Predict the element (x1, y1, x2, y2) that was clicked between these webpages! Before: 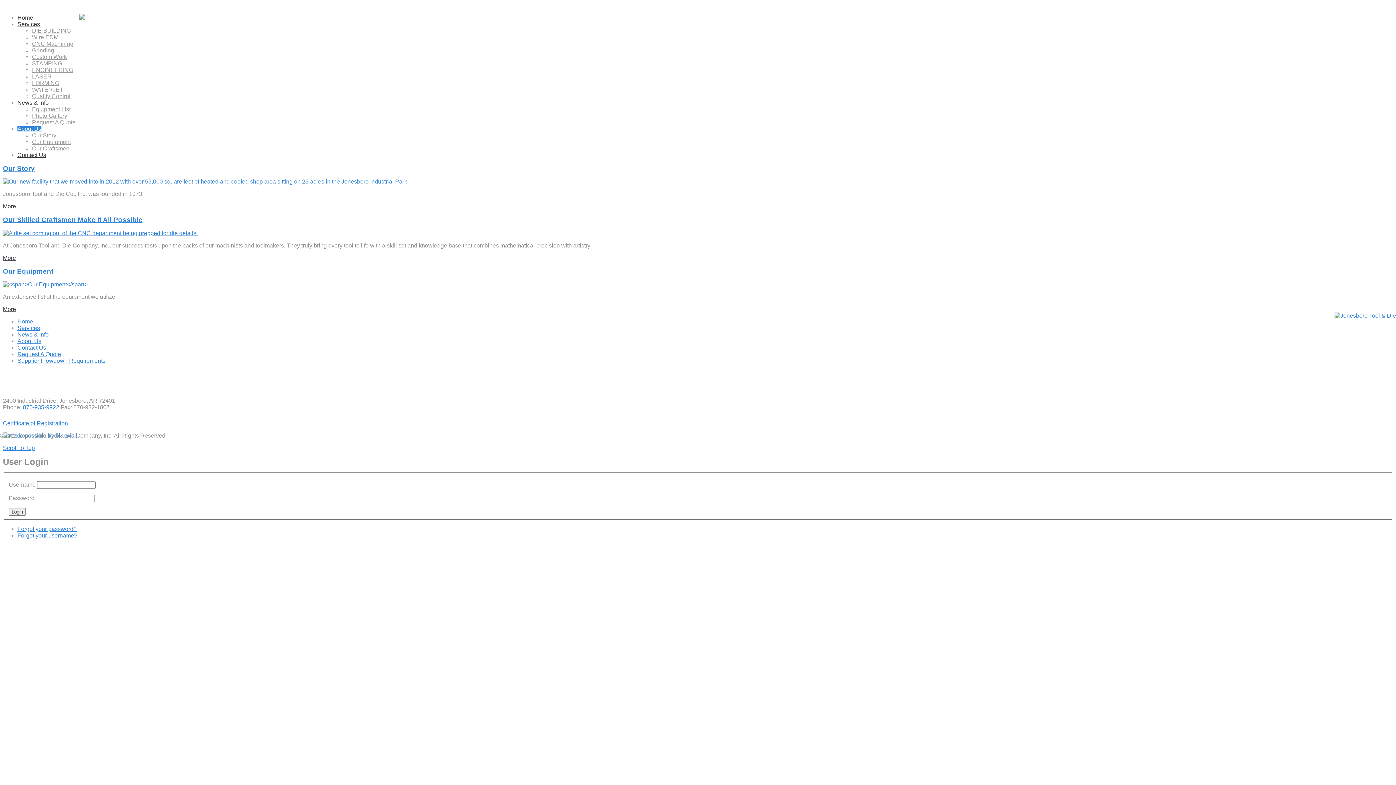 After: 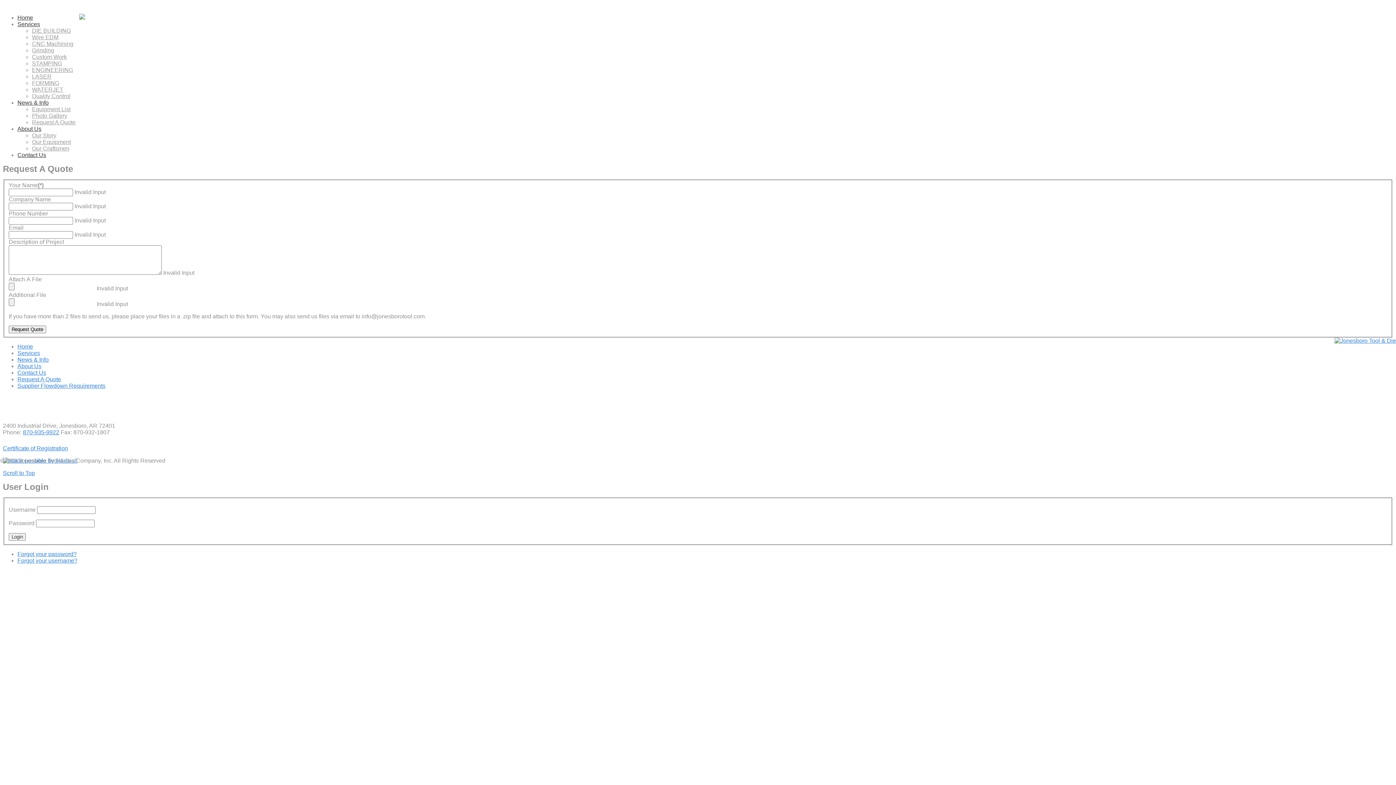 Action: bbox: (17, 351, 61, 357) label: Request A Quote